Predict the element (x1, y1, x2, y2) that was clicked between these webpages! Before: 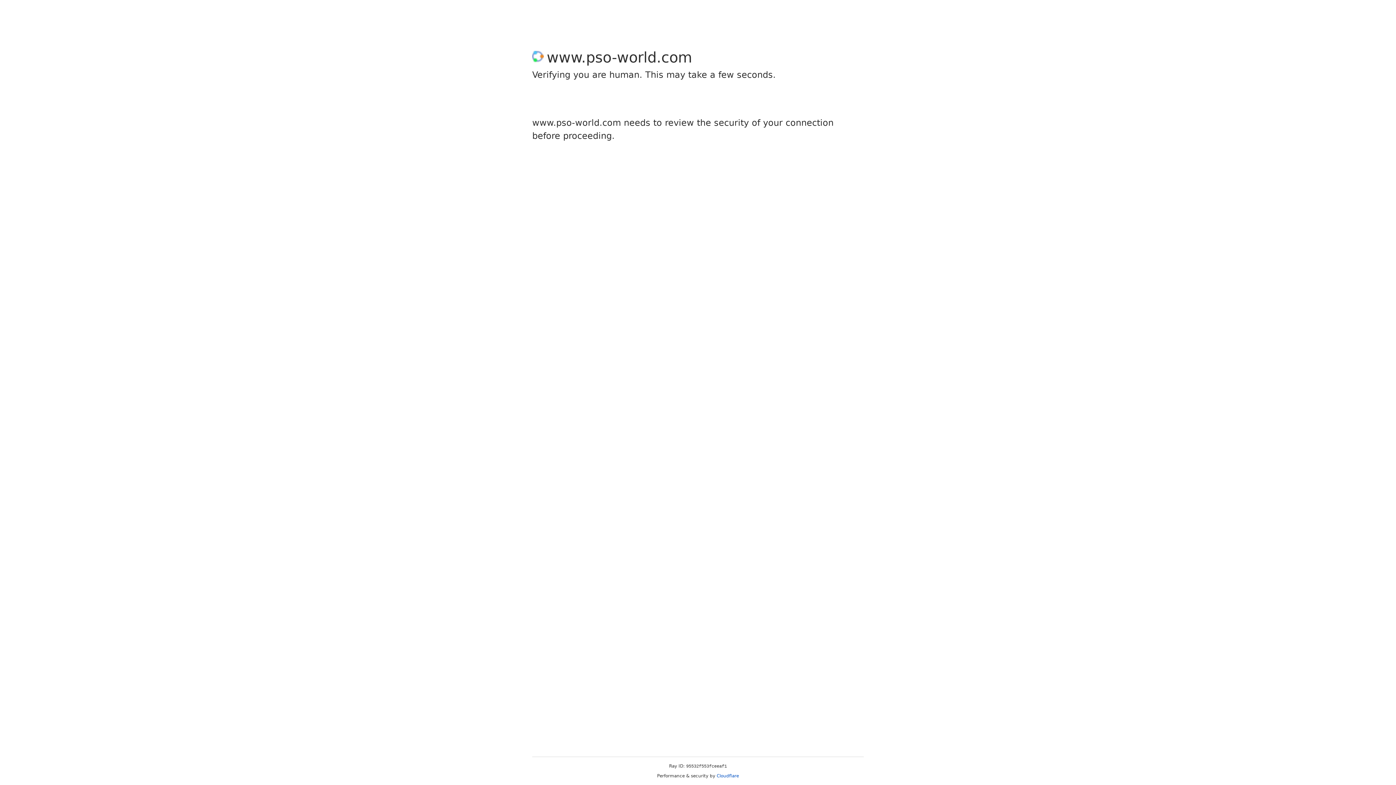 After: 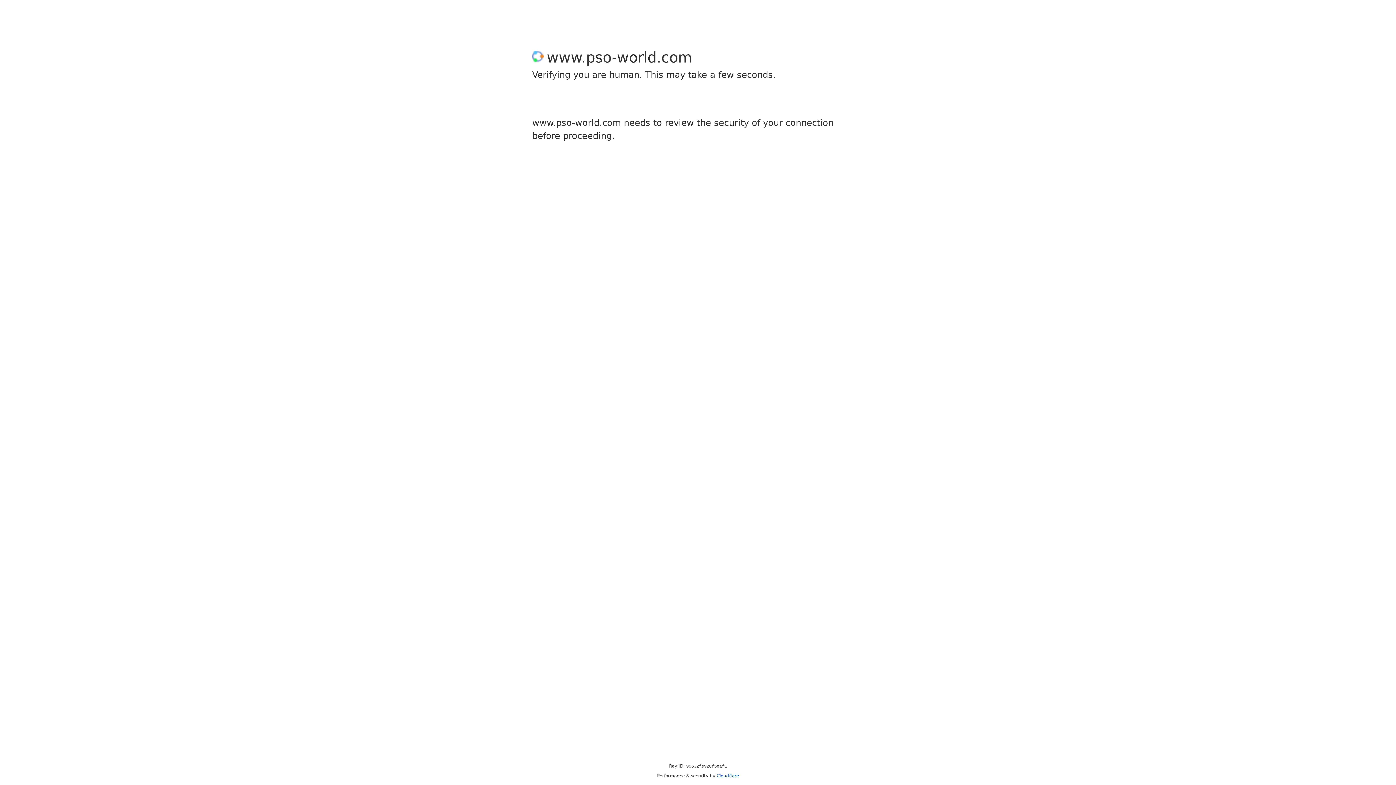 Action: label: Cloudflare bbox: (716, 773, 739, 778)